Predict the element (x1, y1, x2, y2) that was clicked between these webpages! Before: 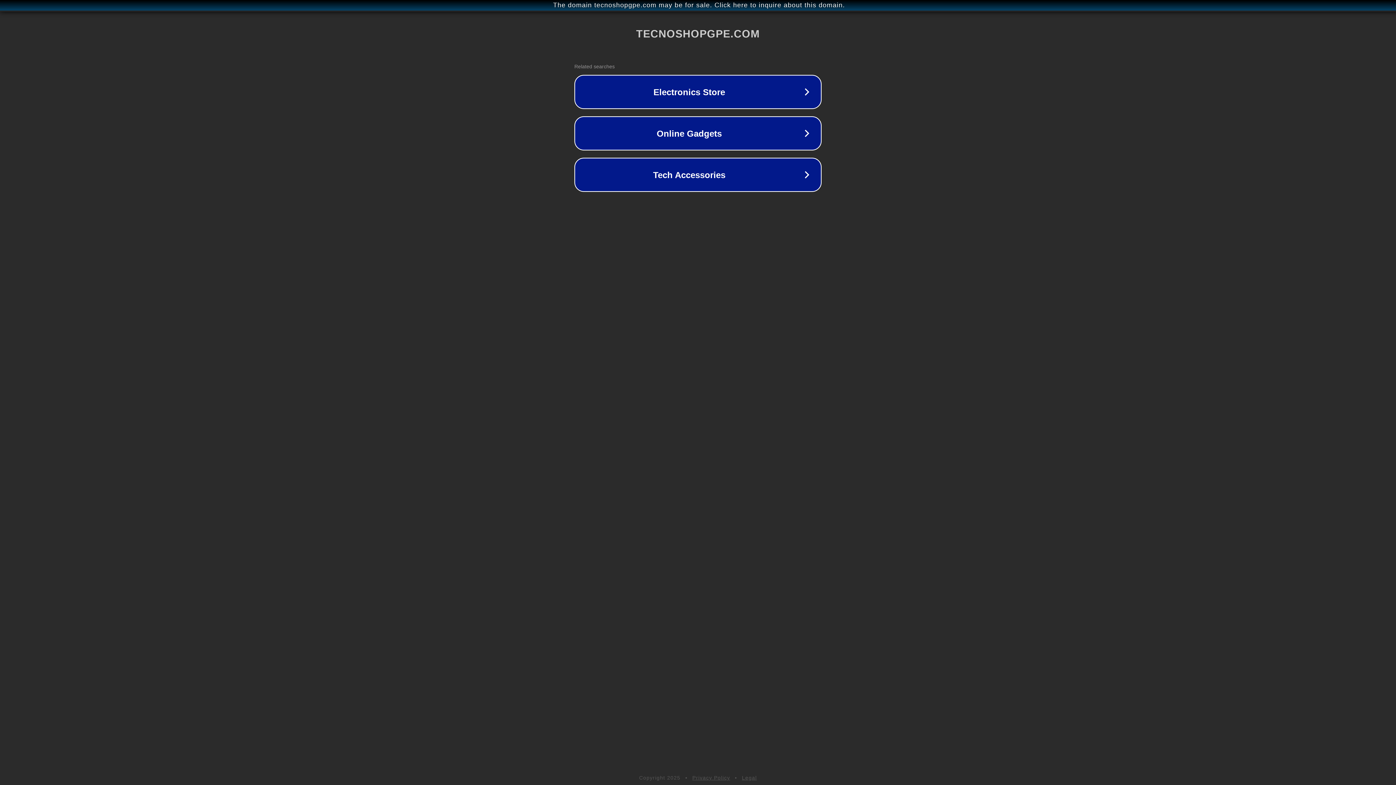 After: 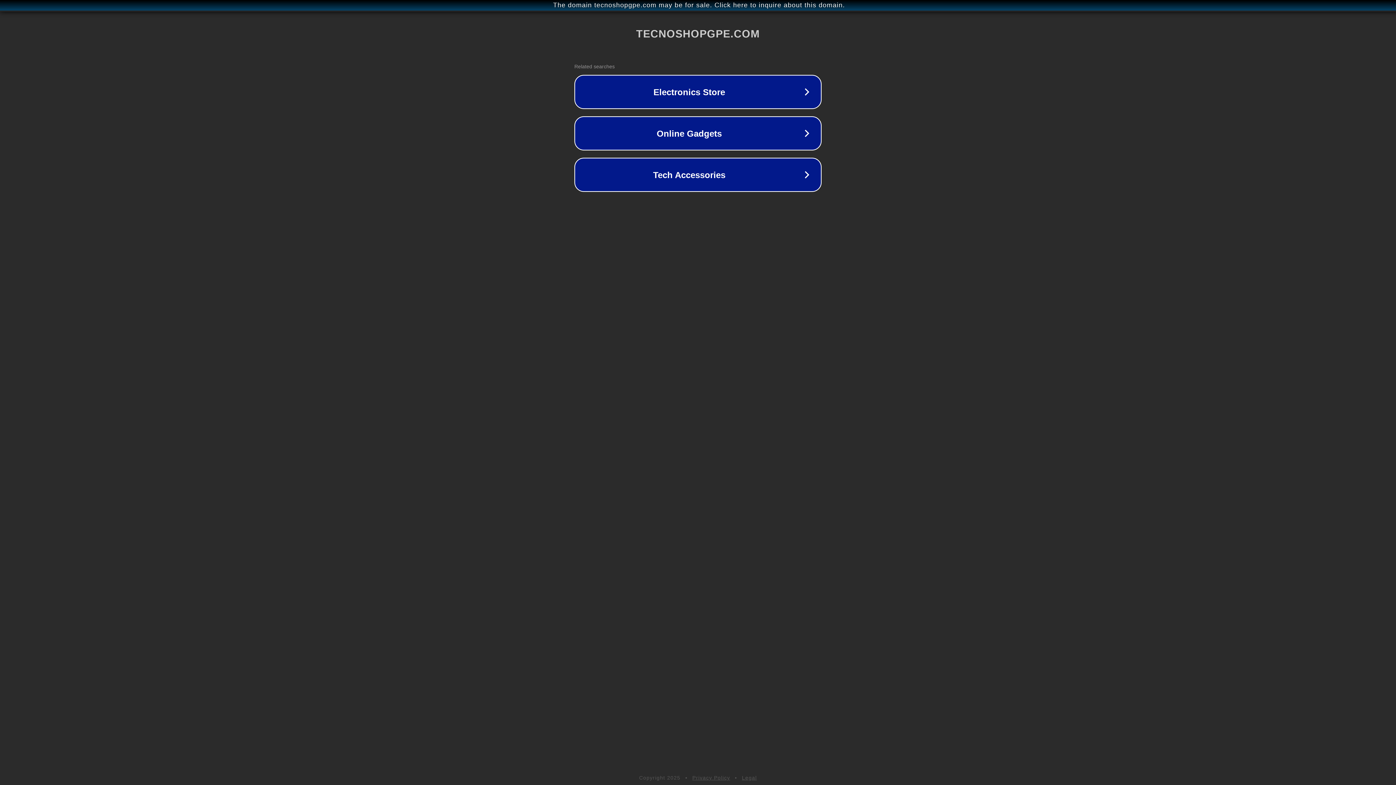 Action: label: Legal bbox: (742, 775, 757, 781)